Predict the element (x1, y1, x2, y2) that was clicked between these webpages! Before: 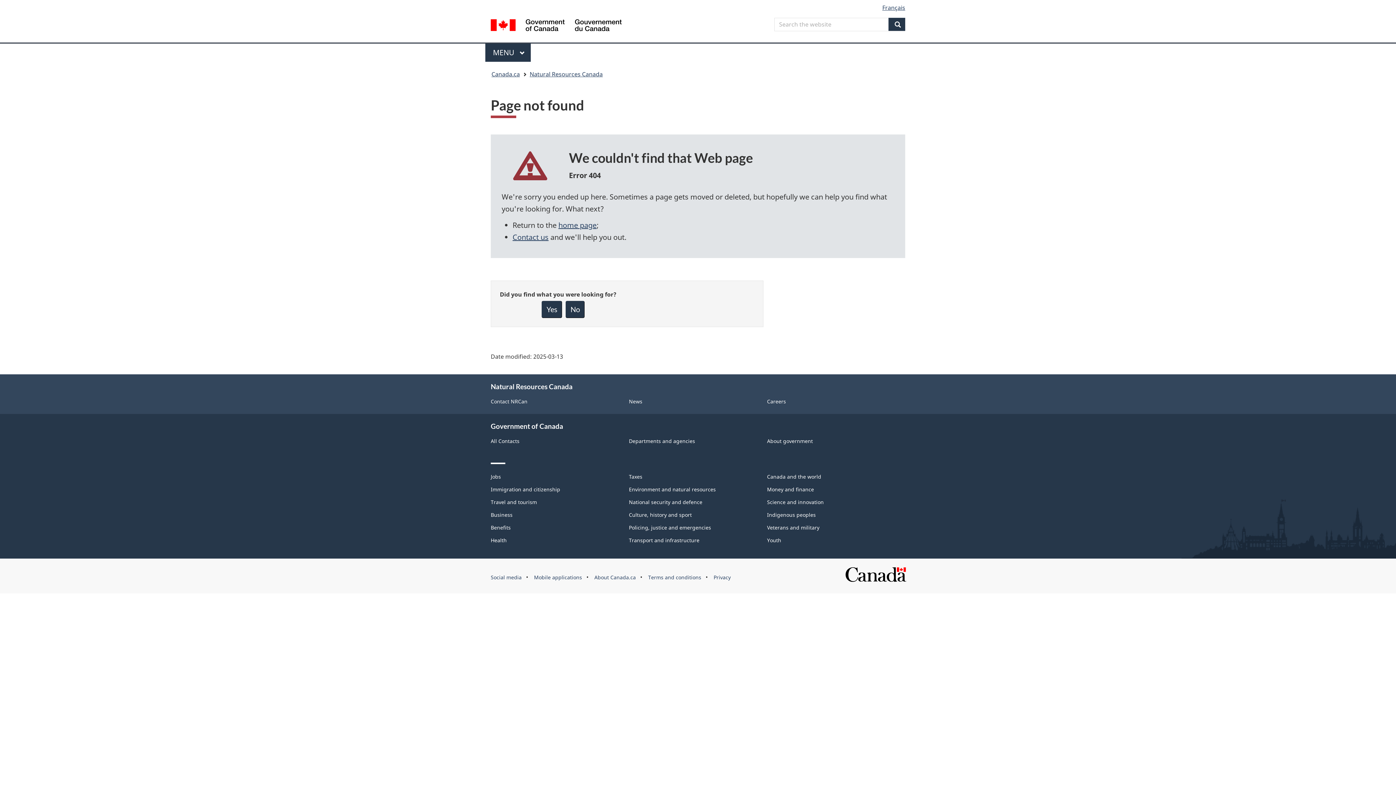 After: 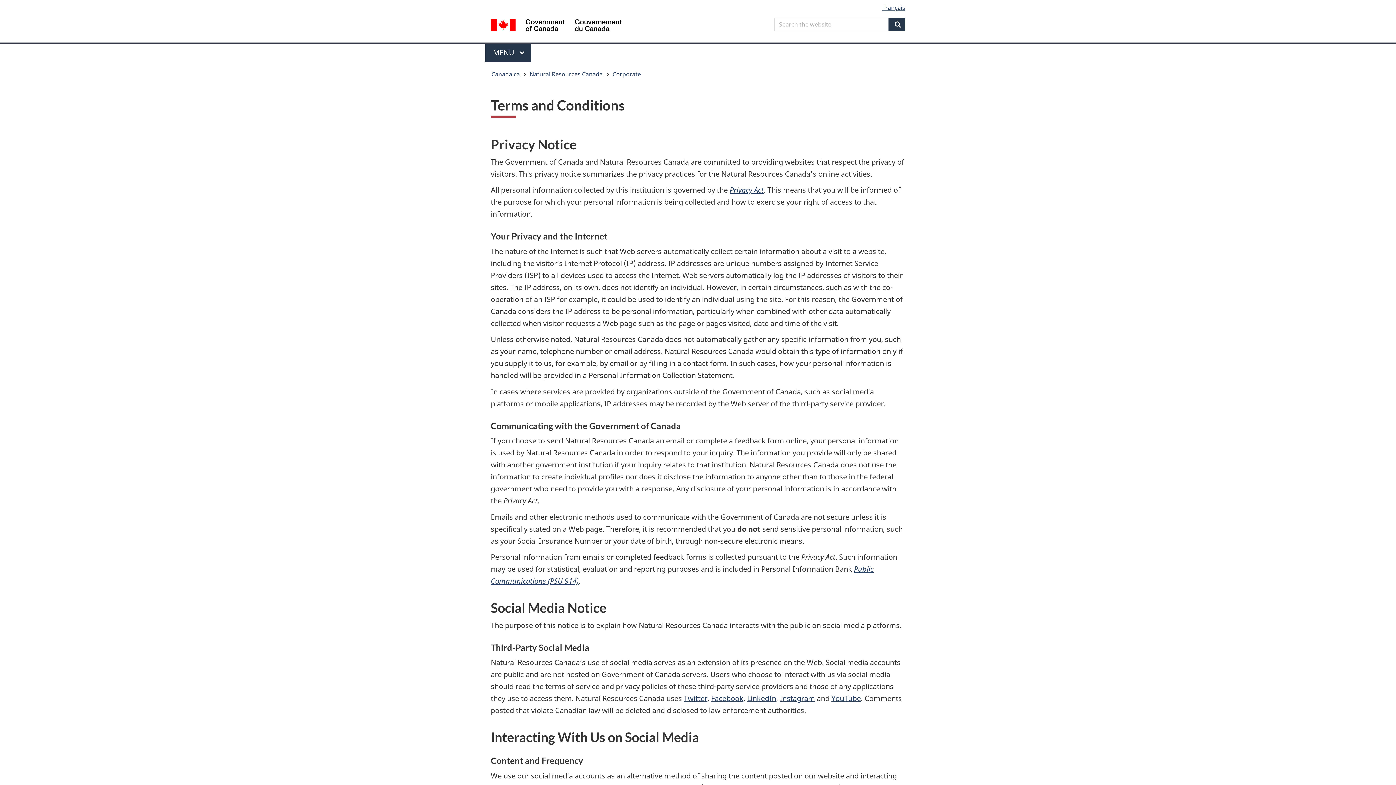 Action: bbox: (648, 574, 701, 581) label: Terms and conditions